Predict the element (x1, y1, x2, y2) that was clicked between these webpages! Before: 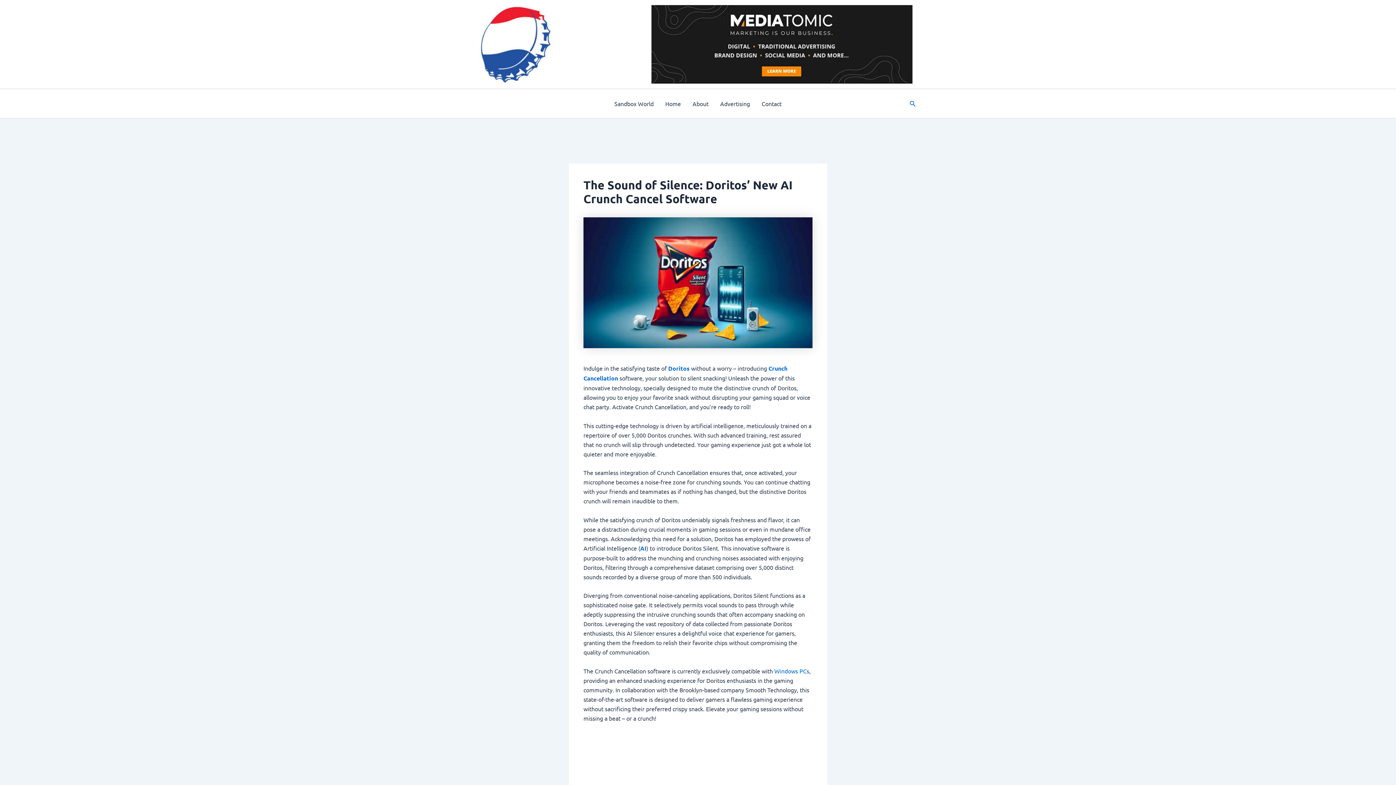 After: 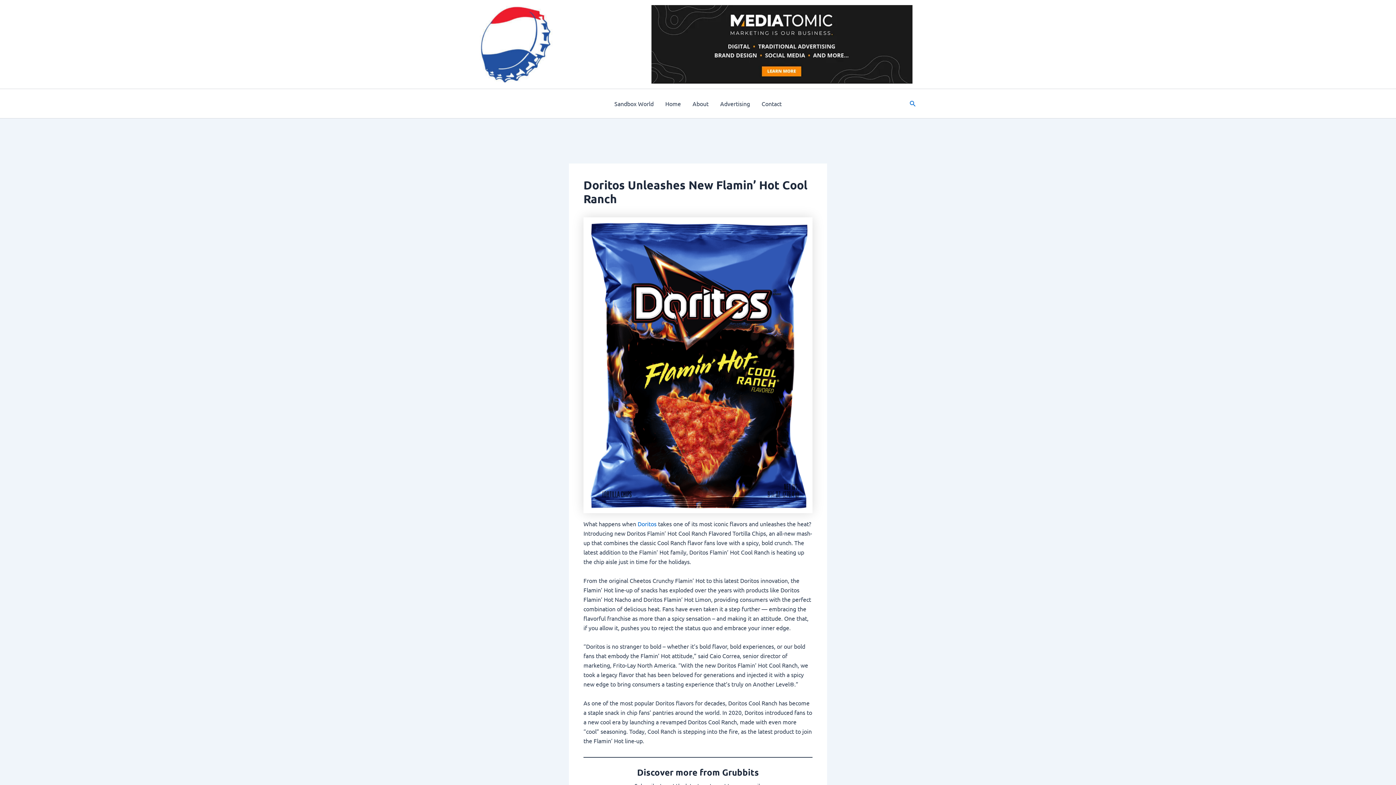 Action: label: Doritos bbox: (668, 364, 689, 372)